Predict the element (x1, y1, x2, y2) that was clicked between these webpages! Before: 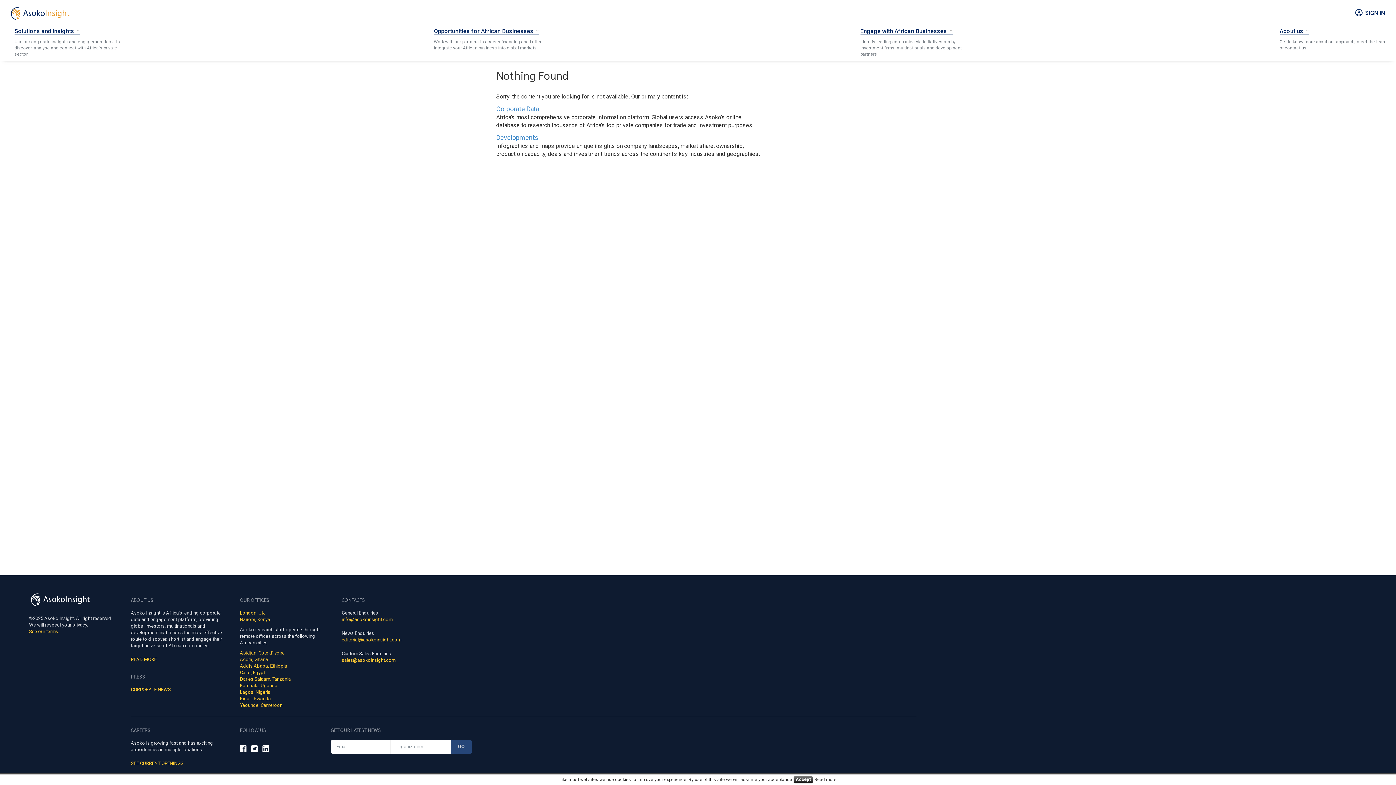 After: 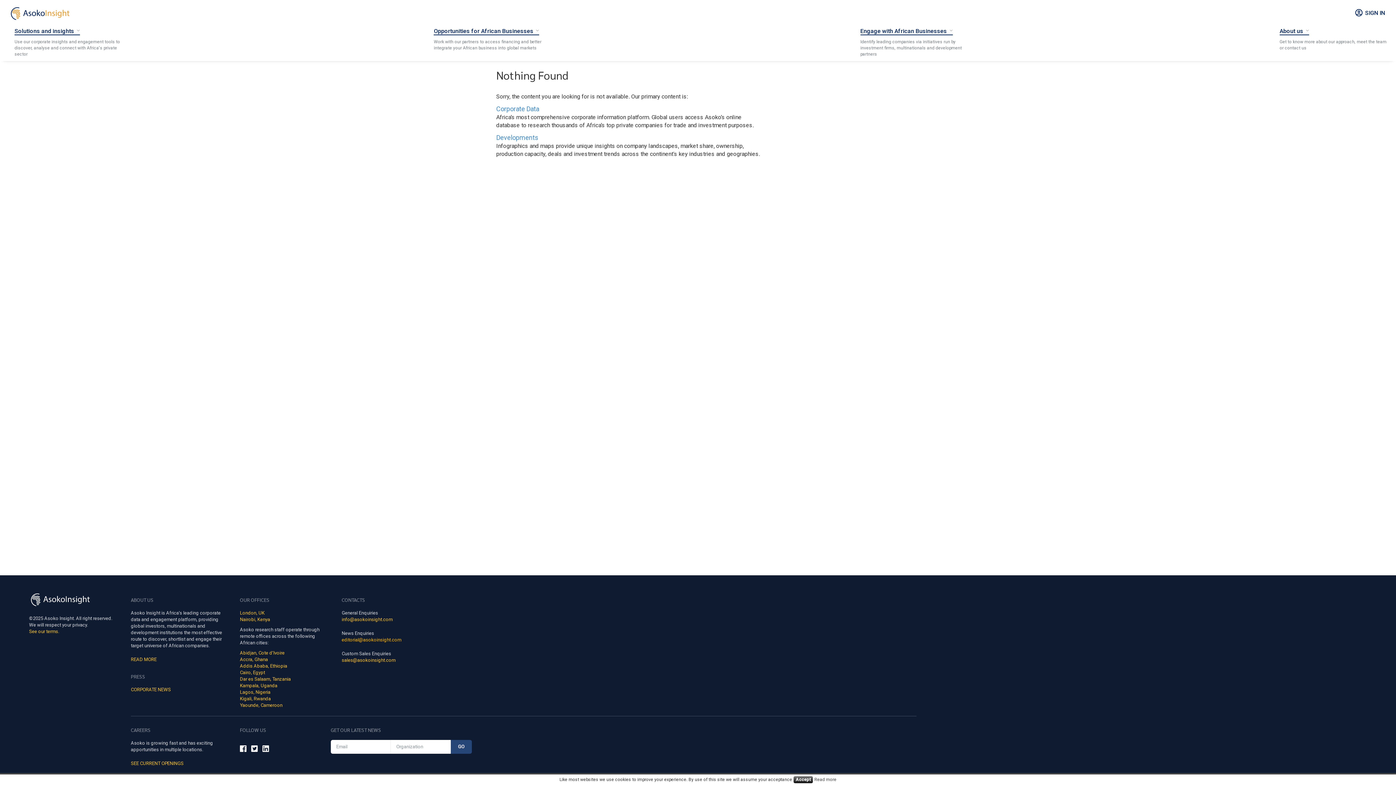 Action: label: editorial@asokoinsight.com bbox: (341, 637, 401, 642)